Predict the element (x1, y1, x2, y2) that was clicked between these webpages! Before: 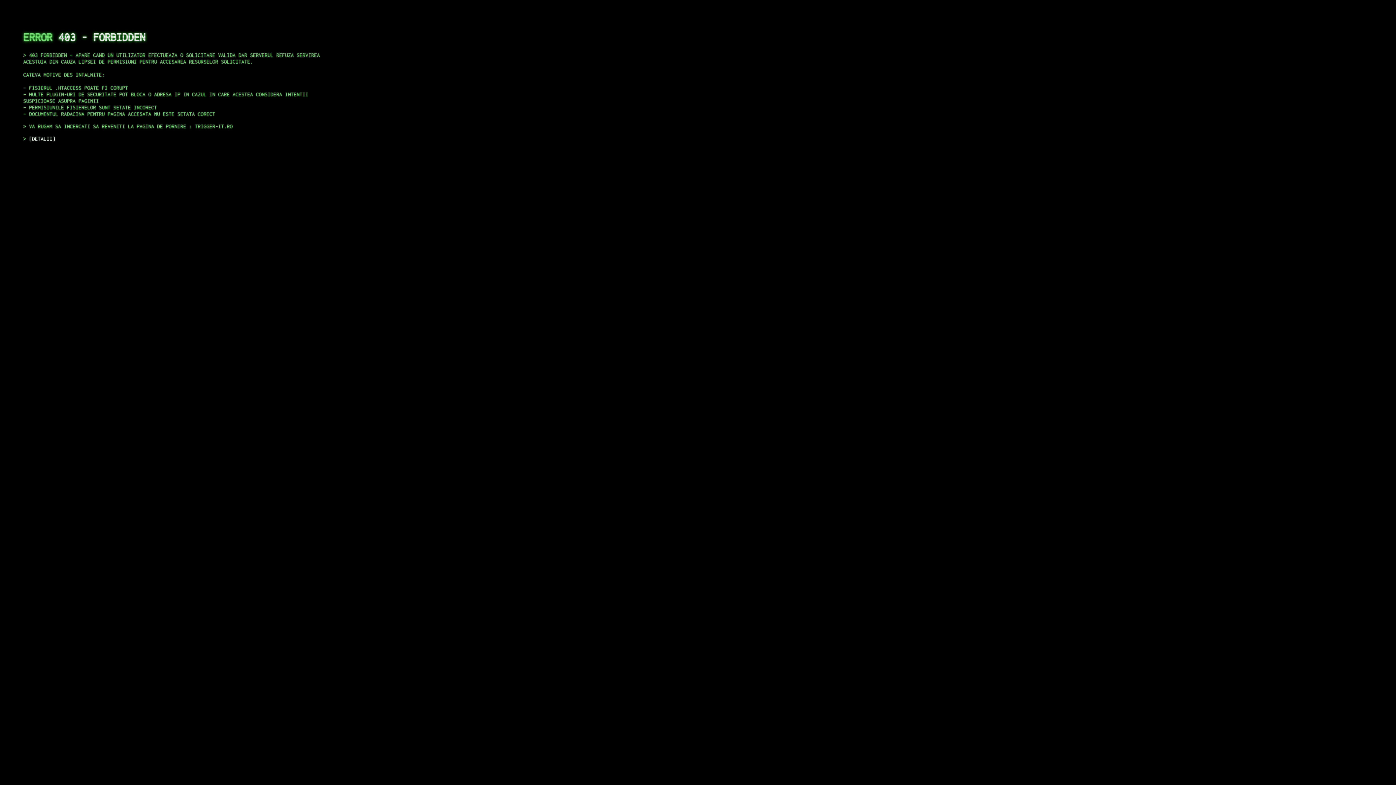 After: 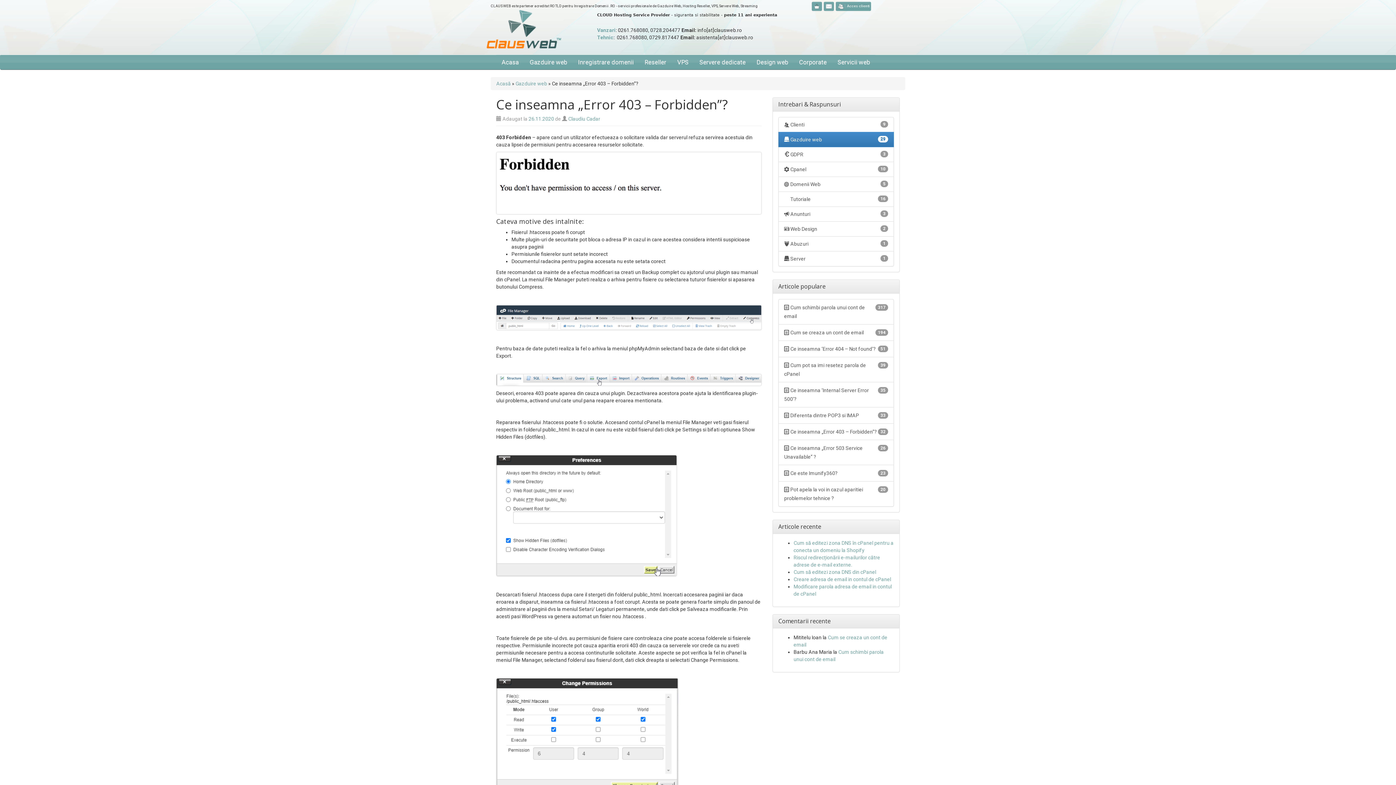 Action: bbox: (29, 135, 55, 141) label: DETALII